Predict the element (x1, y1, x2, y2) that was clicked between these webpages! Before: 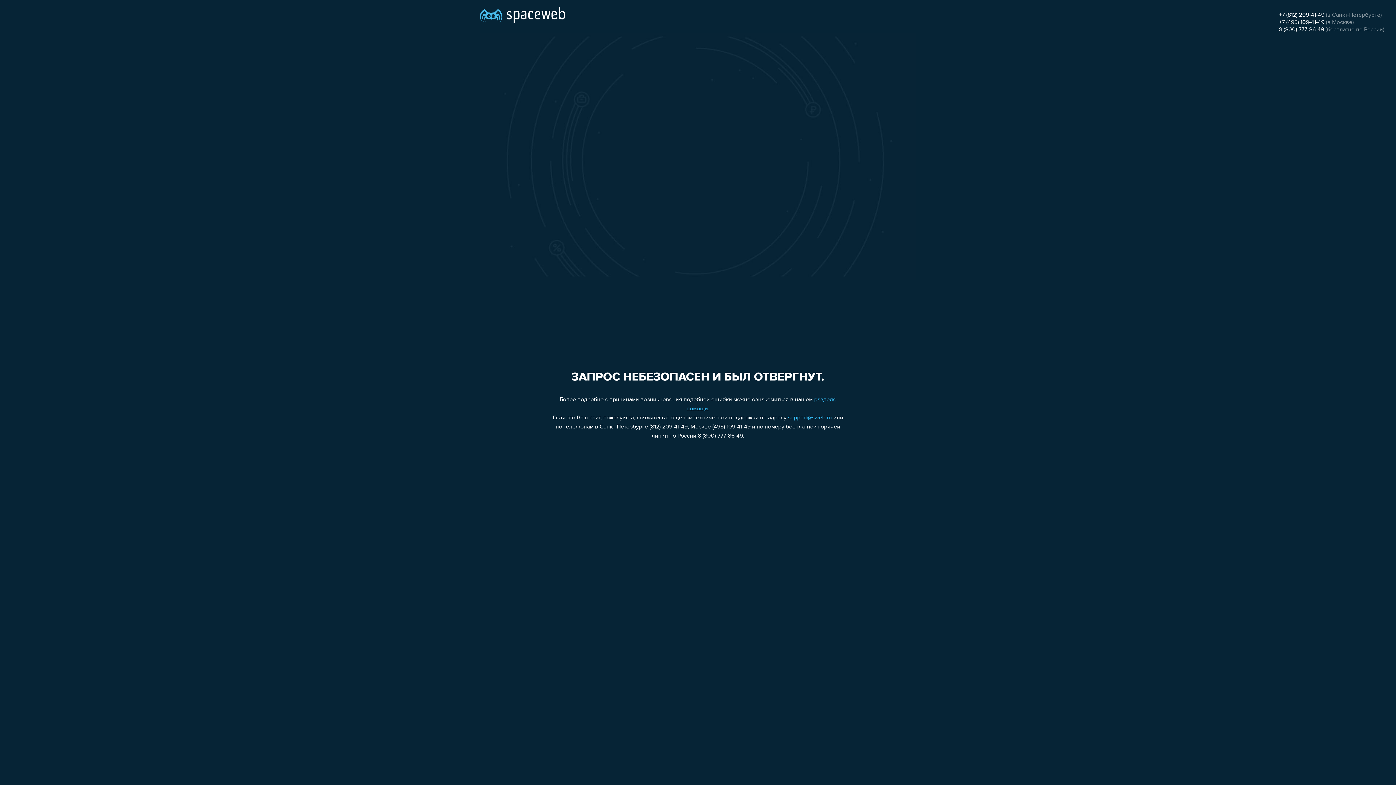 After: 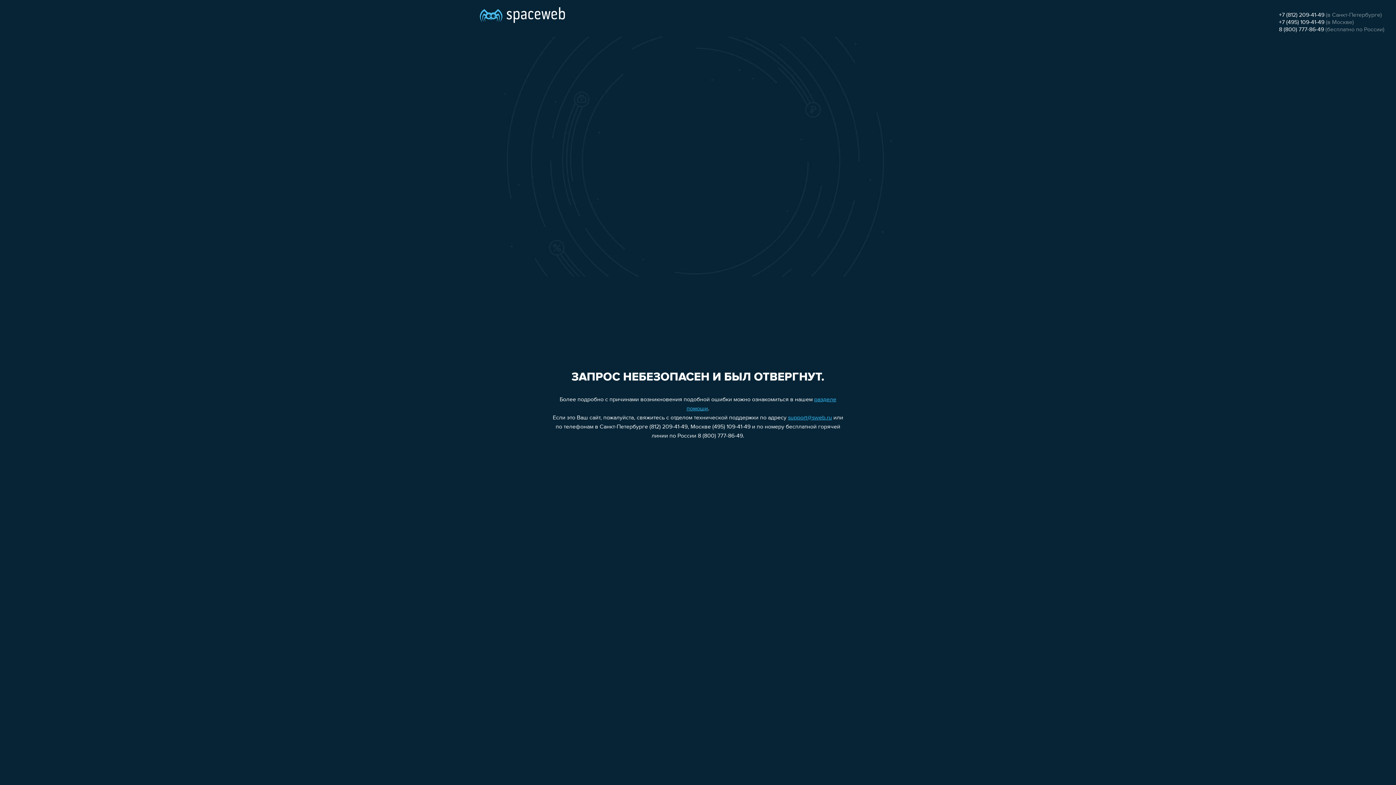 Action: bbox: (788, 415, 832, 421) label: support@sweb.ru